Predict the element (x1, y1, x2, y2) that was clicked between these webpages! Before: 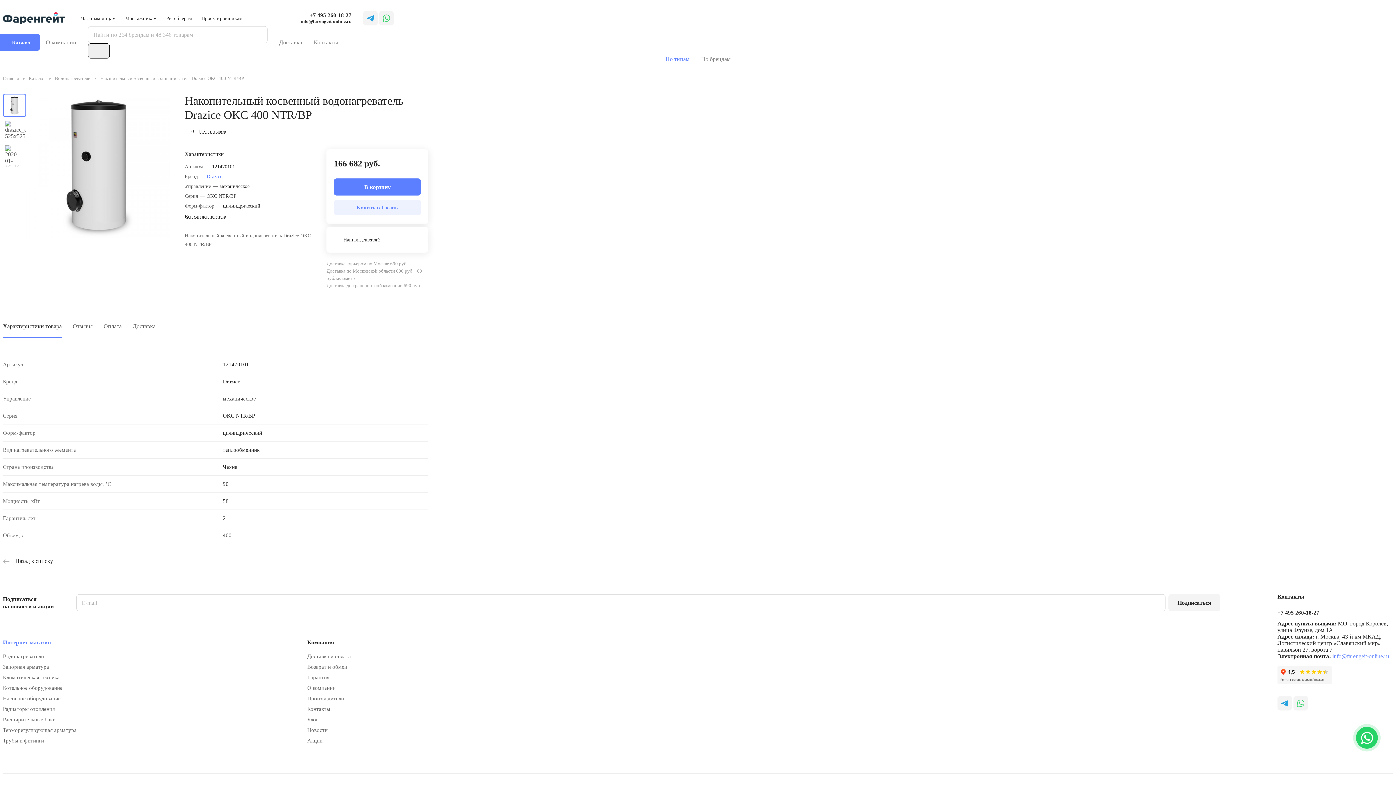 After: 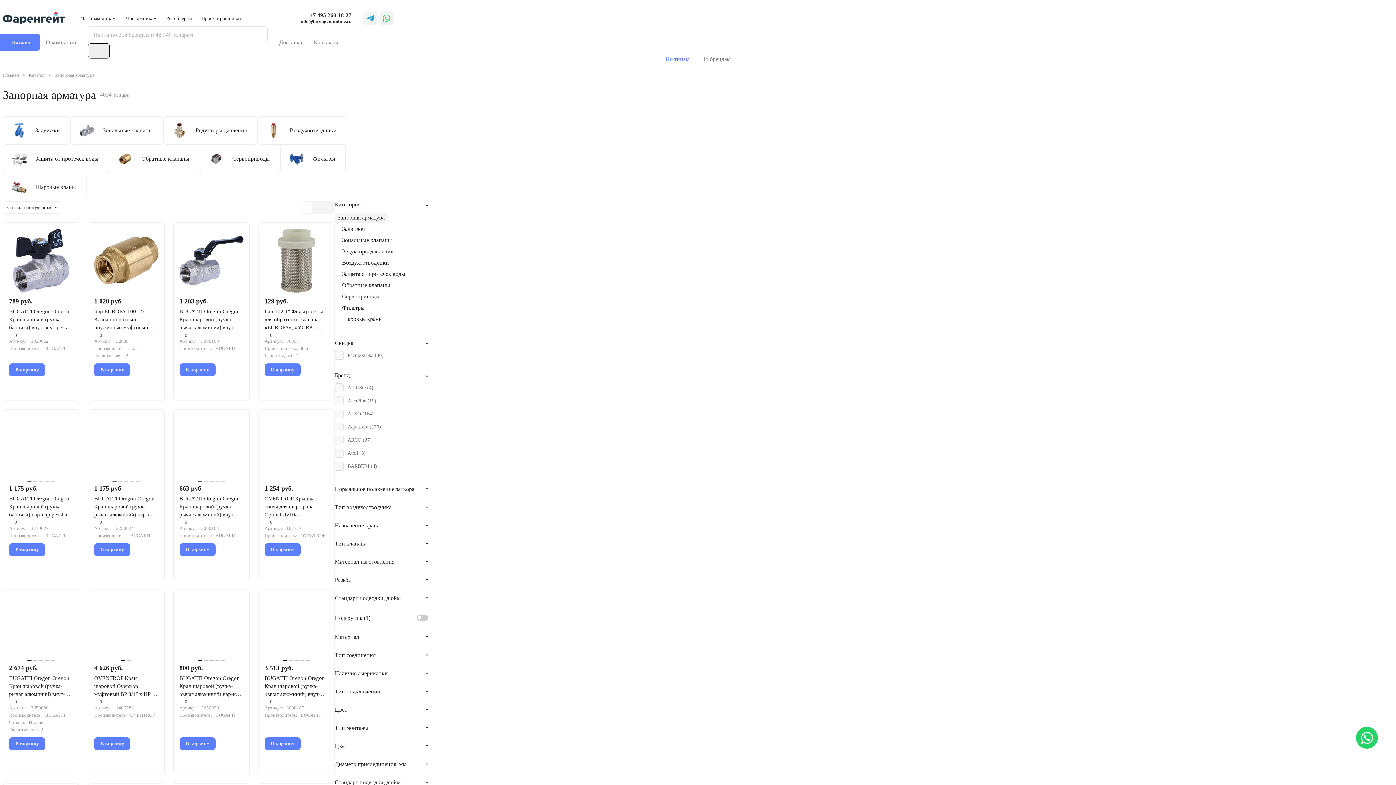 Action: bbox: (2, 664, 49, 670) label: Запорная арматура